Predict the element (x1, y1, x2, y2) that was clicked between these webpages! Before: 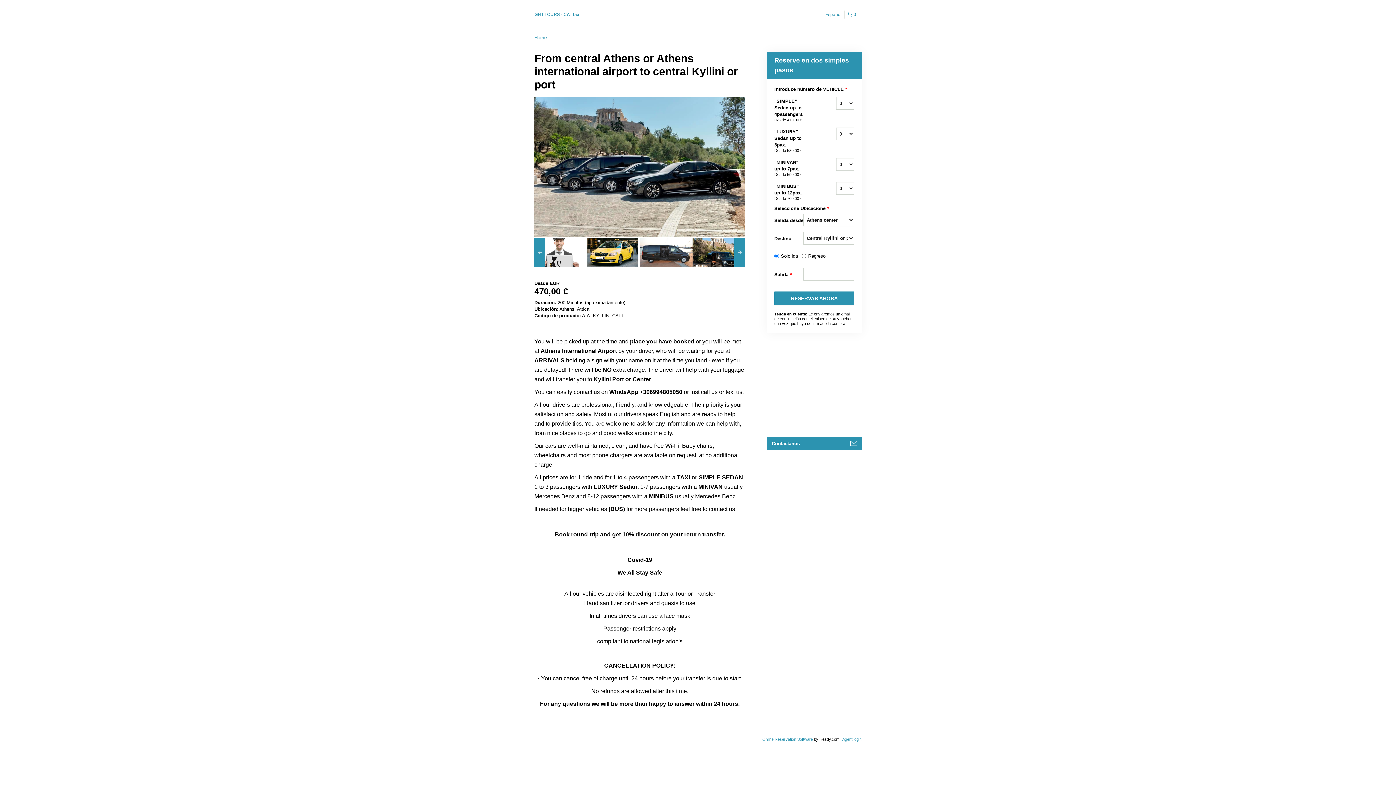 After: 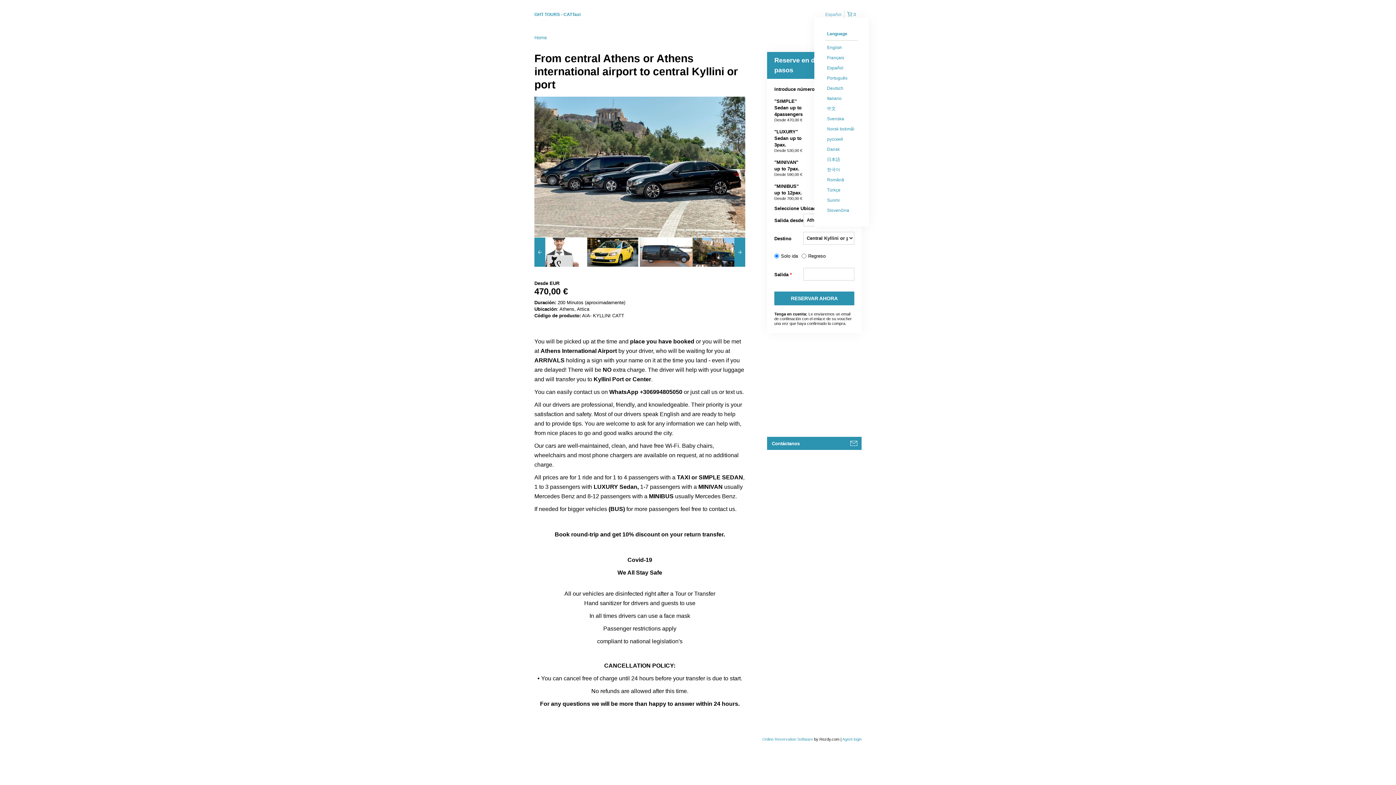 Action: label: Español bbox: (822, 10, 844, 18)